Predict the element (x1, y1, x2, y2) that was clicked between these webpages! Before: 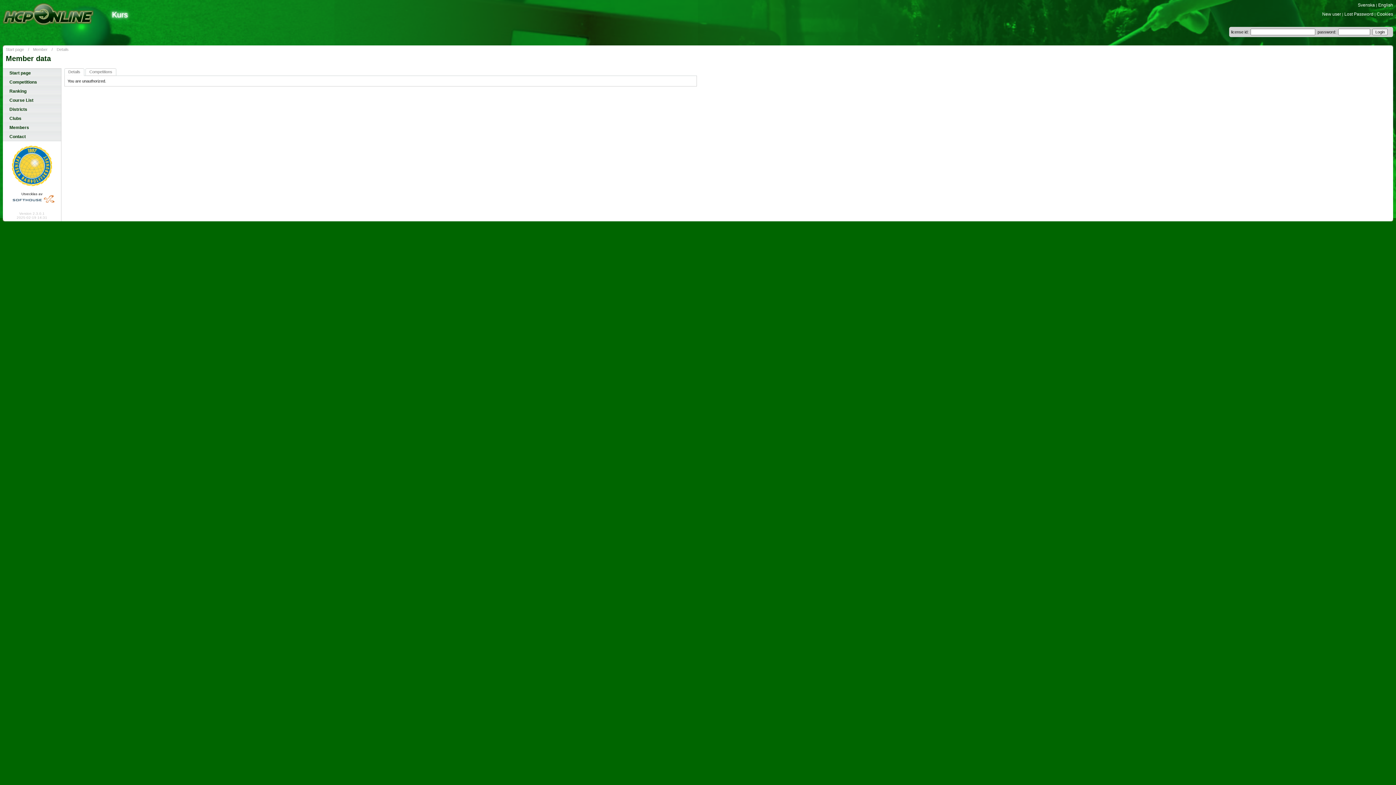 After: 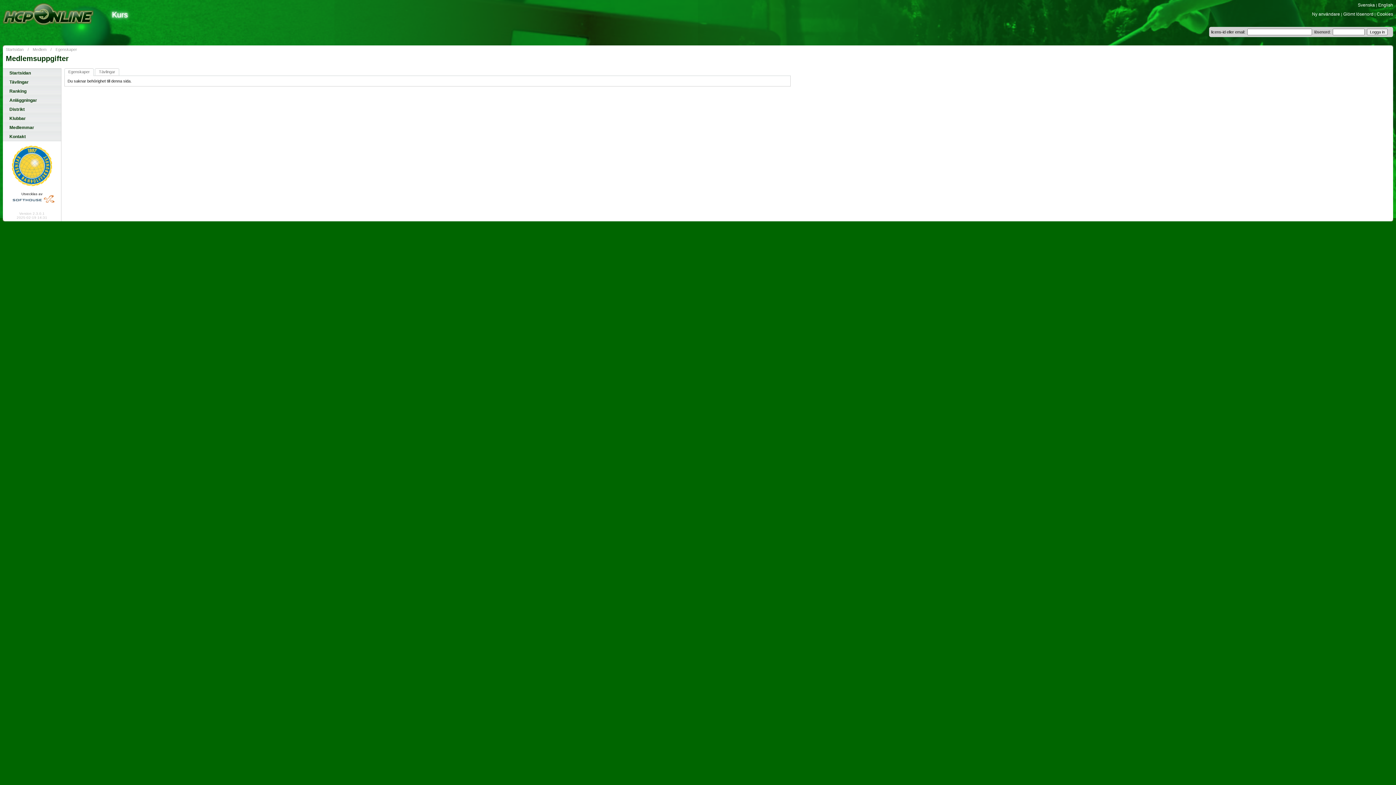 Action: label: Svenska bbox: (1358, 2, 1375, 7)